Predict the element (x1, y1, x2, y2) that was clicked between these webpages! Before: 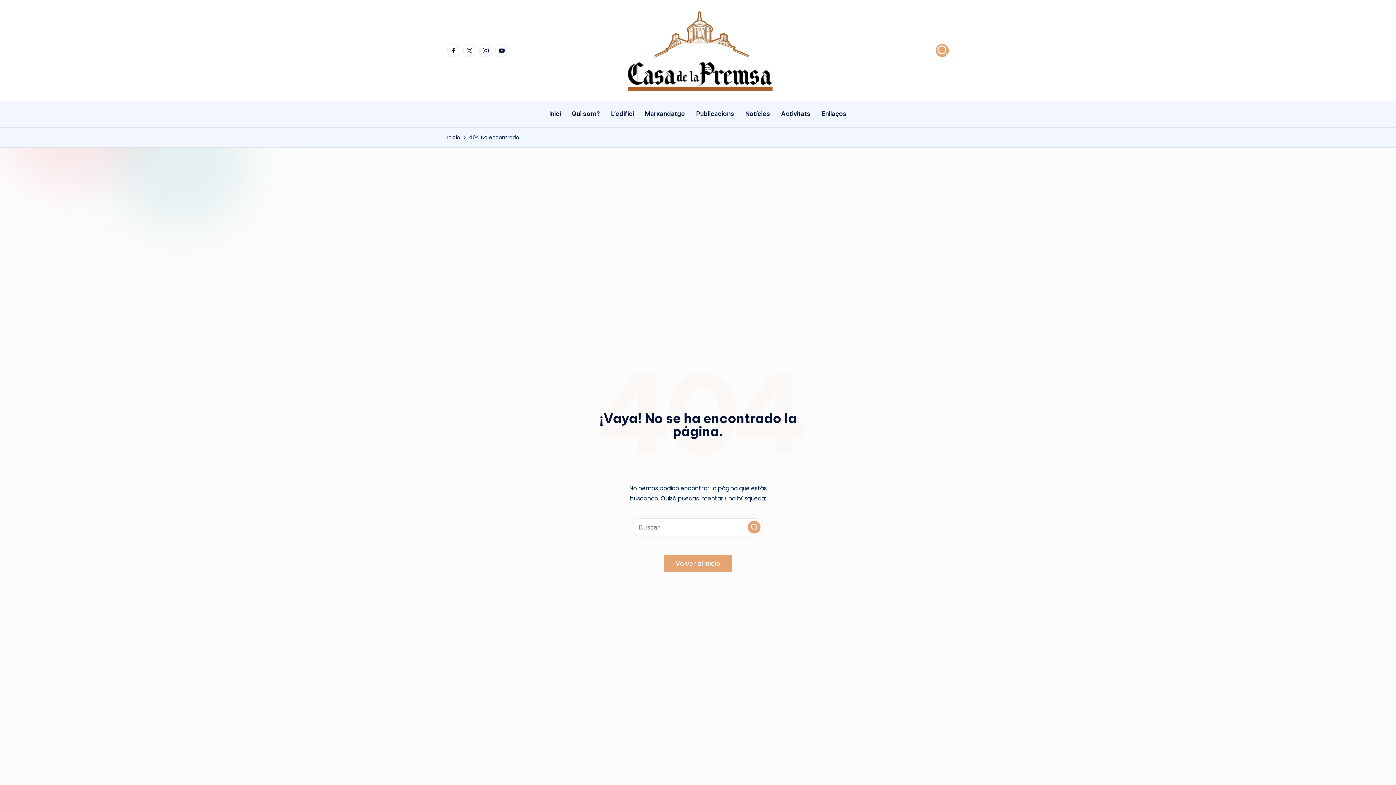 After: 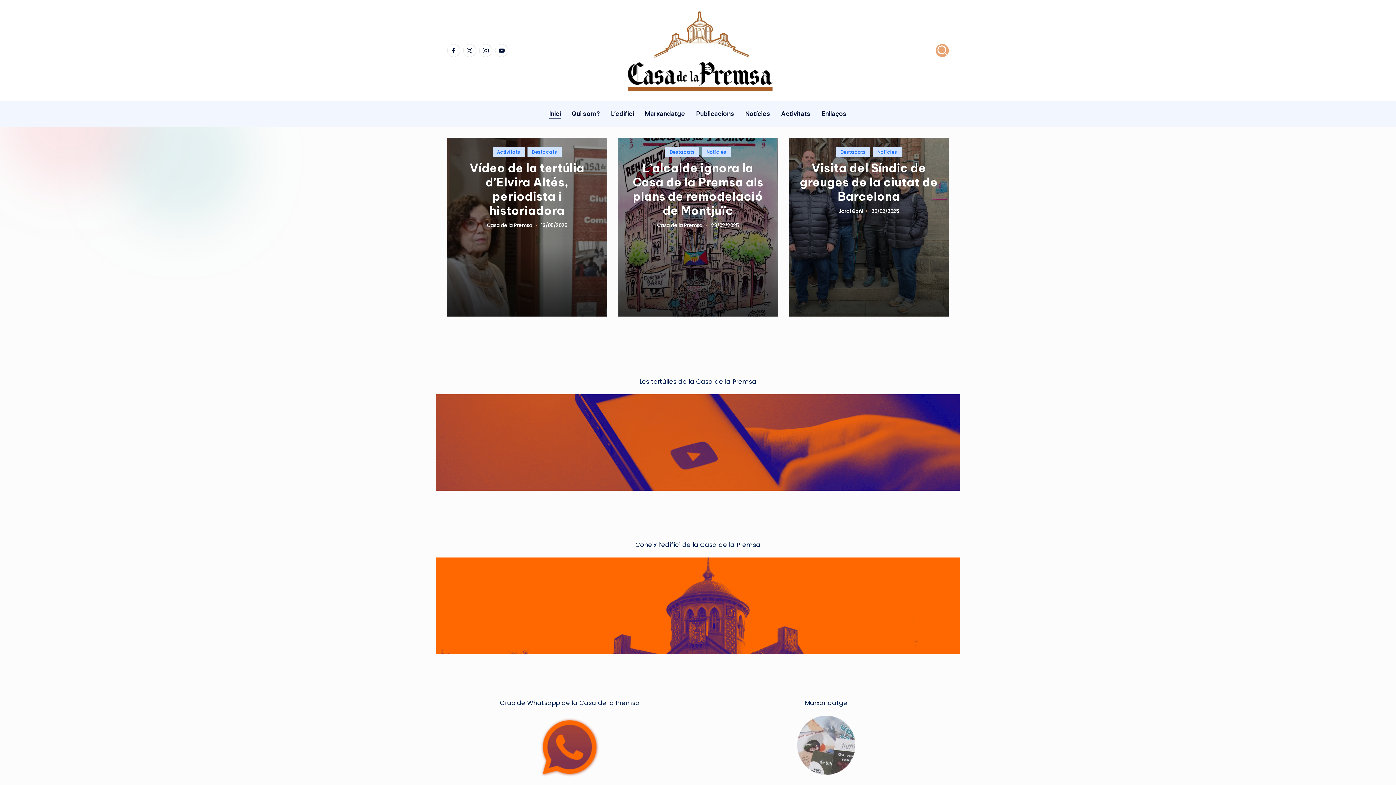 Action: bbox: (614, 3, 781, 97)